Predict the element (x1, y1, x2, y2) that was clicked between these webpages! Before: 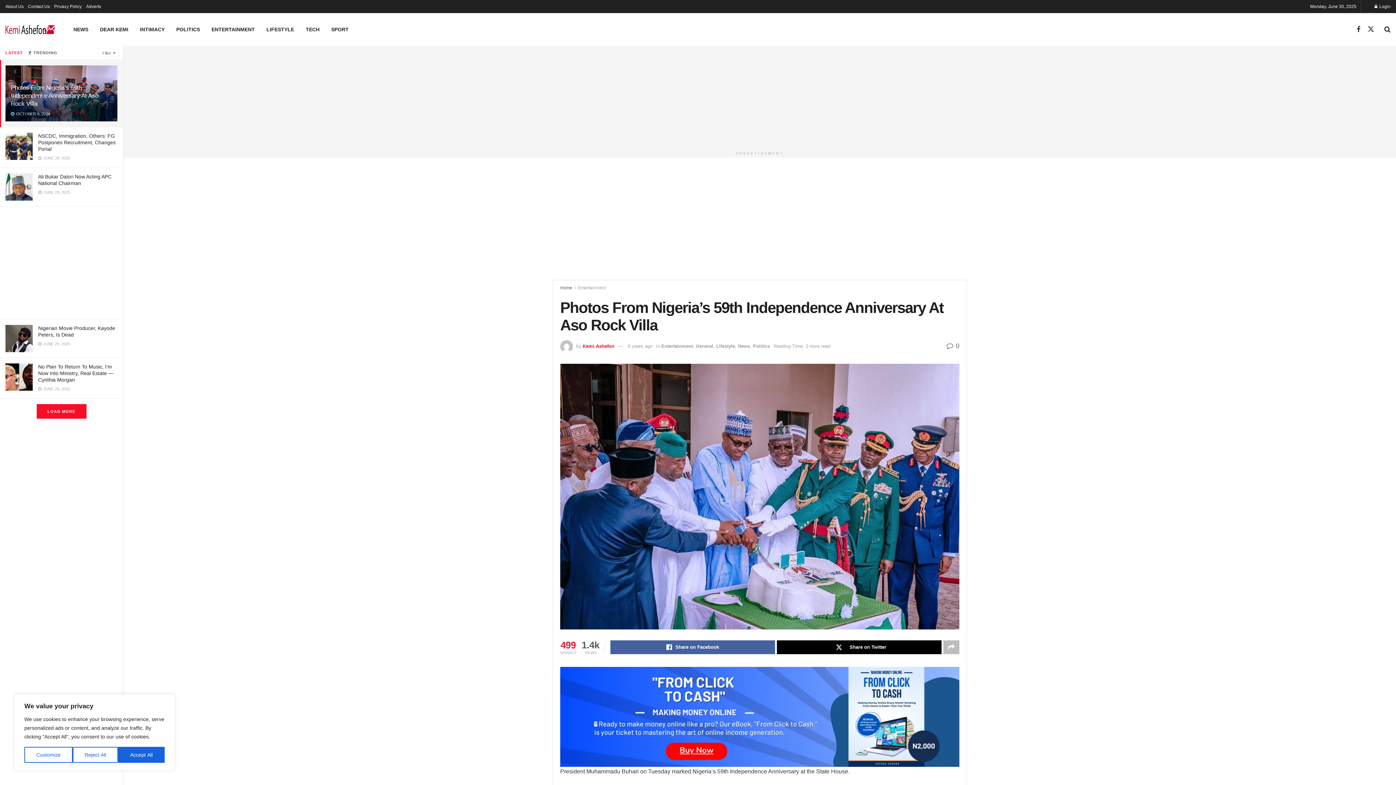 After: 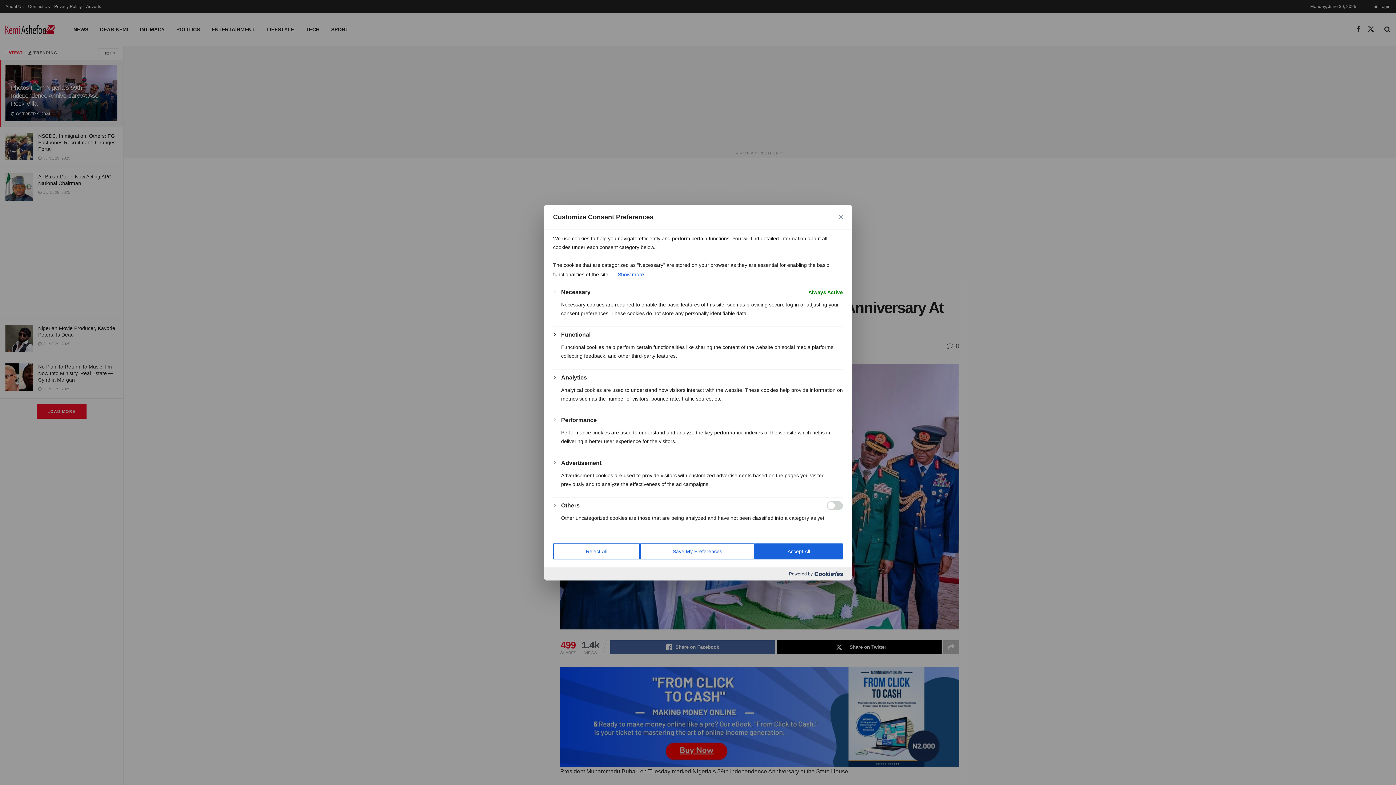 Action: bbox: (24, 747, 72, 763) label: Customize